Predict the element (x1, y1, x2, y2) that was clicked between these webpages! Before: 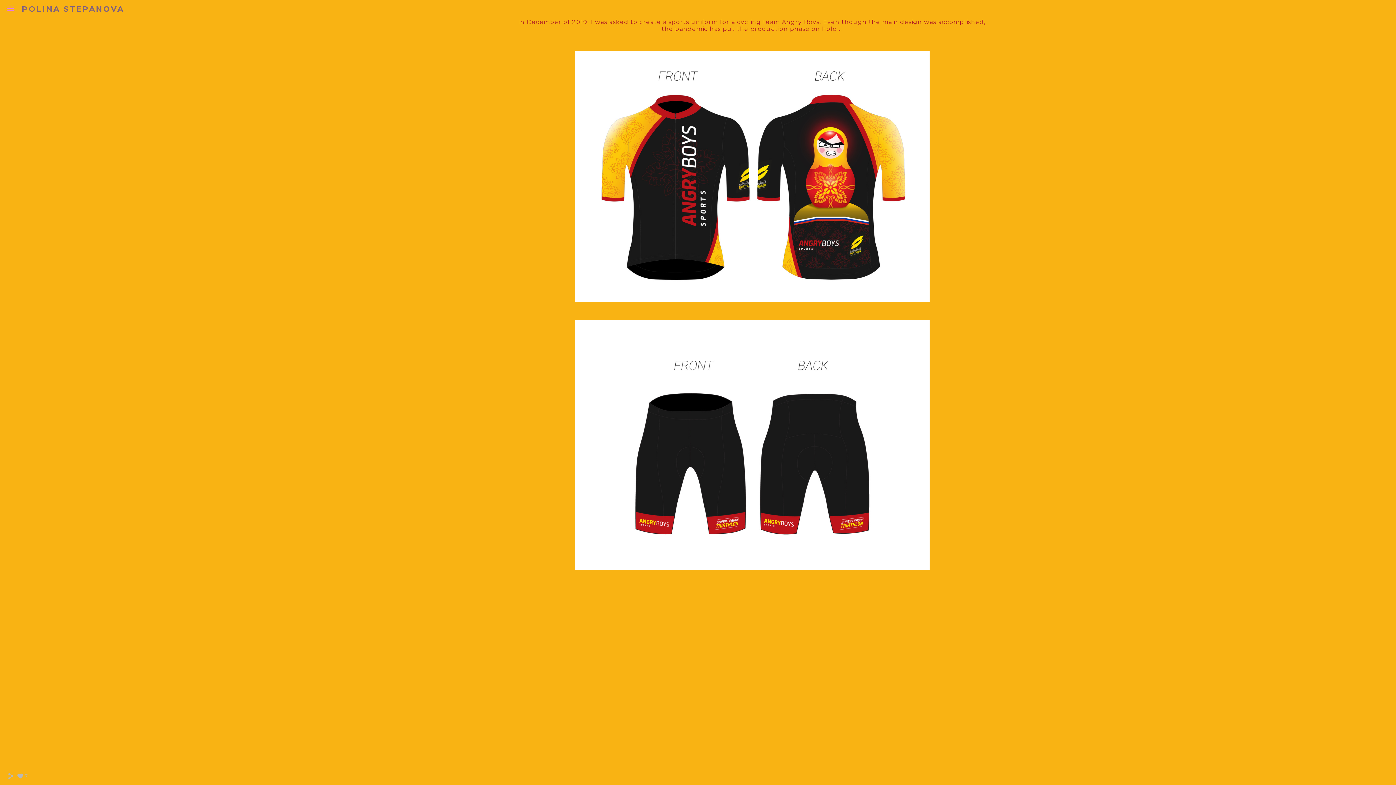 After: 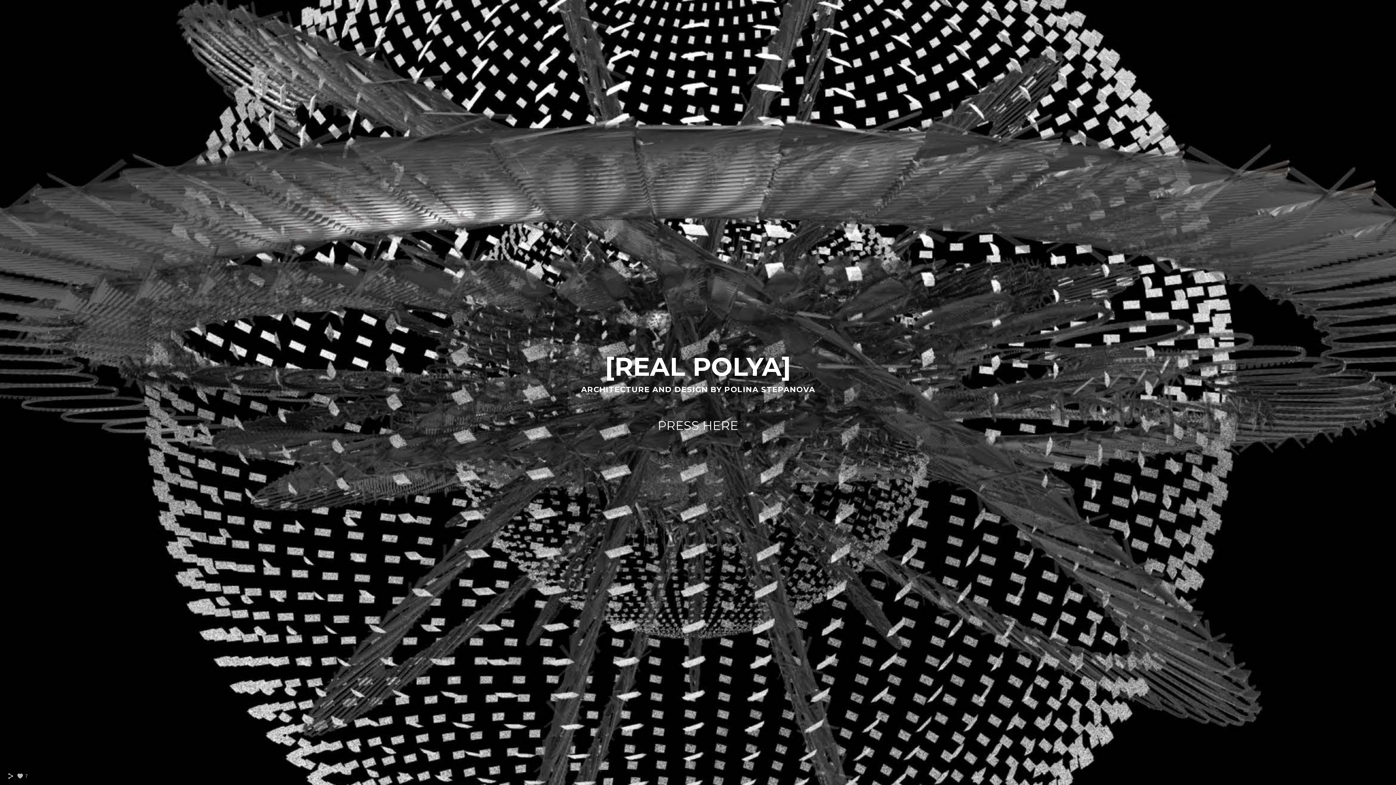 Action: bbox: (21, 4, 124, 13) label: POLINA STEPANOVA